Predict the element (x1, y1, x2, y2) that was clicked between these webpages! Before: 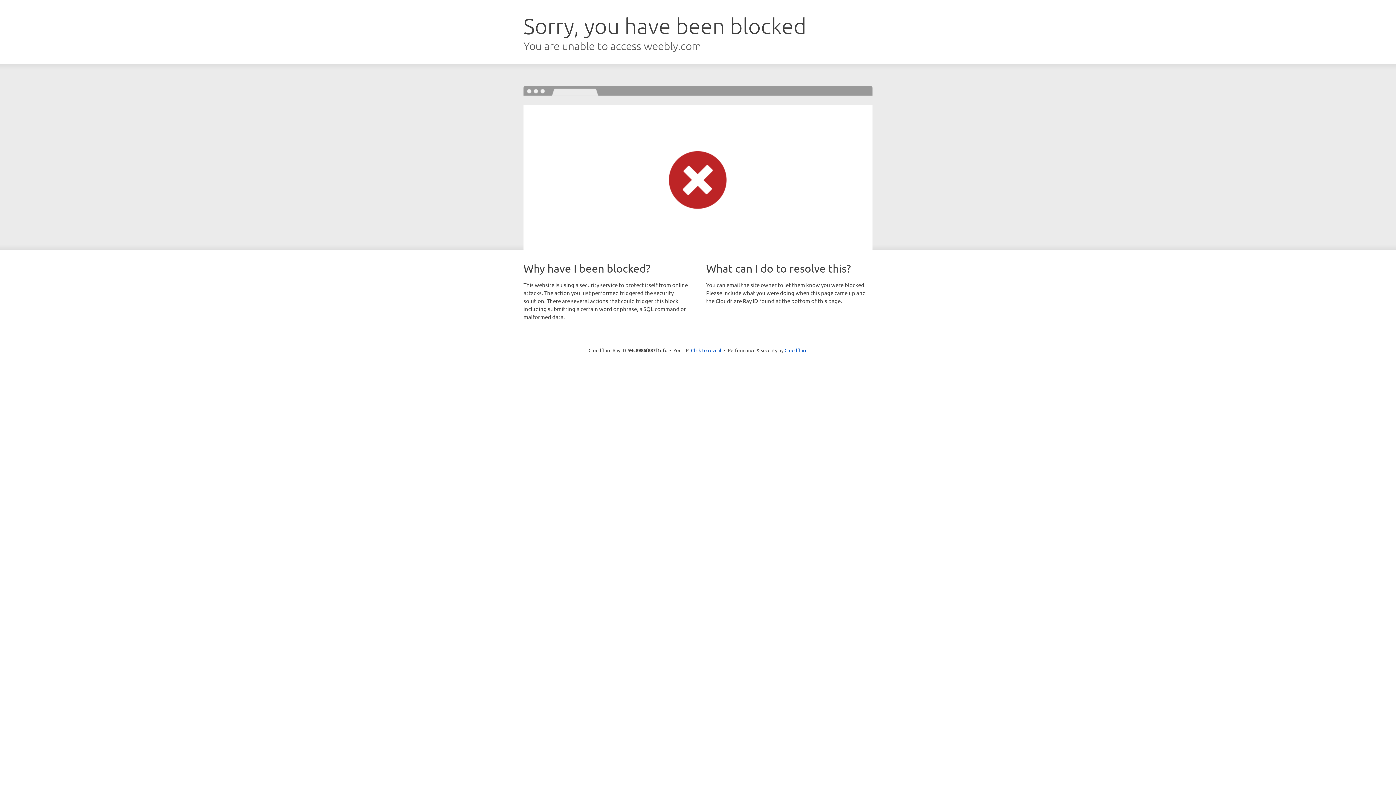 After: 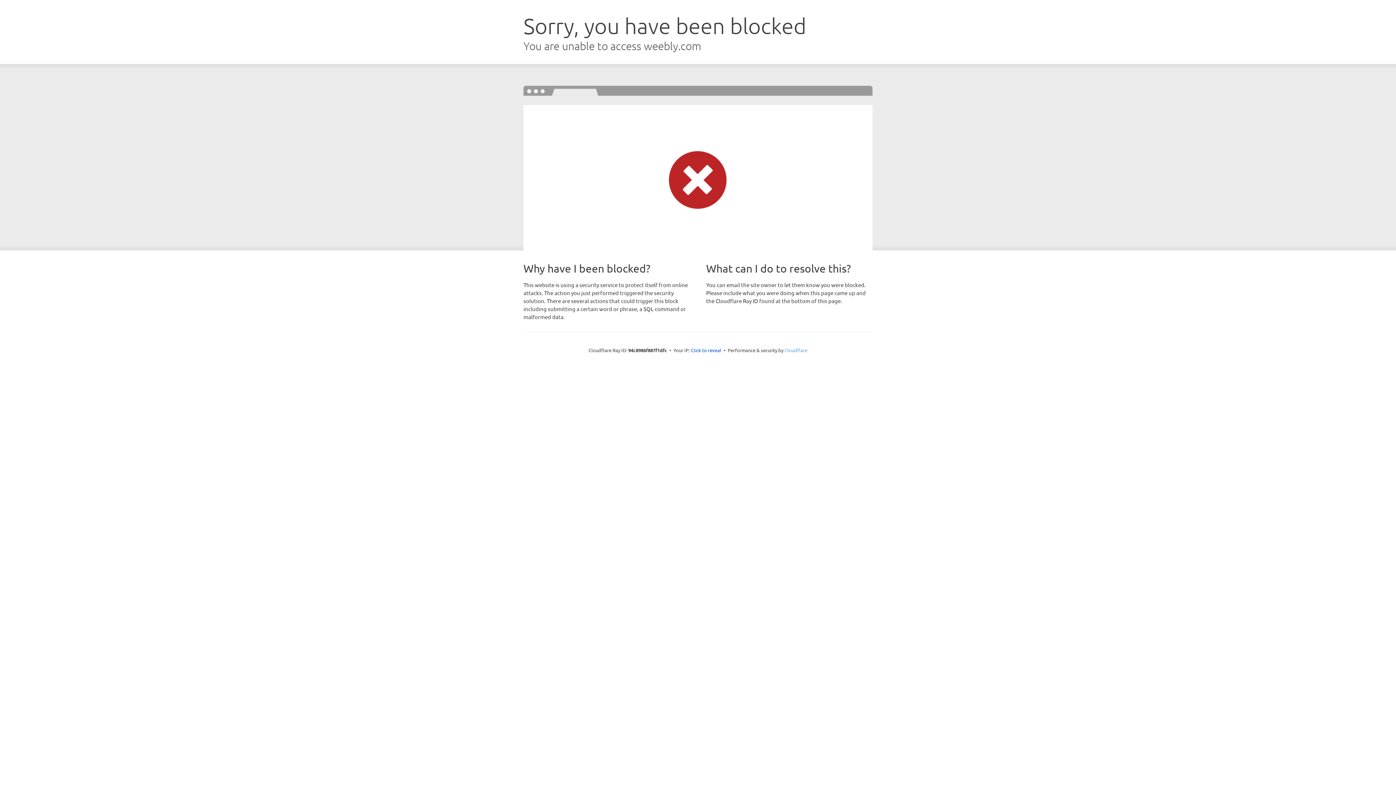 Action: label: Cloudflare bbox: (784, 347, 807, 353)